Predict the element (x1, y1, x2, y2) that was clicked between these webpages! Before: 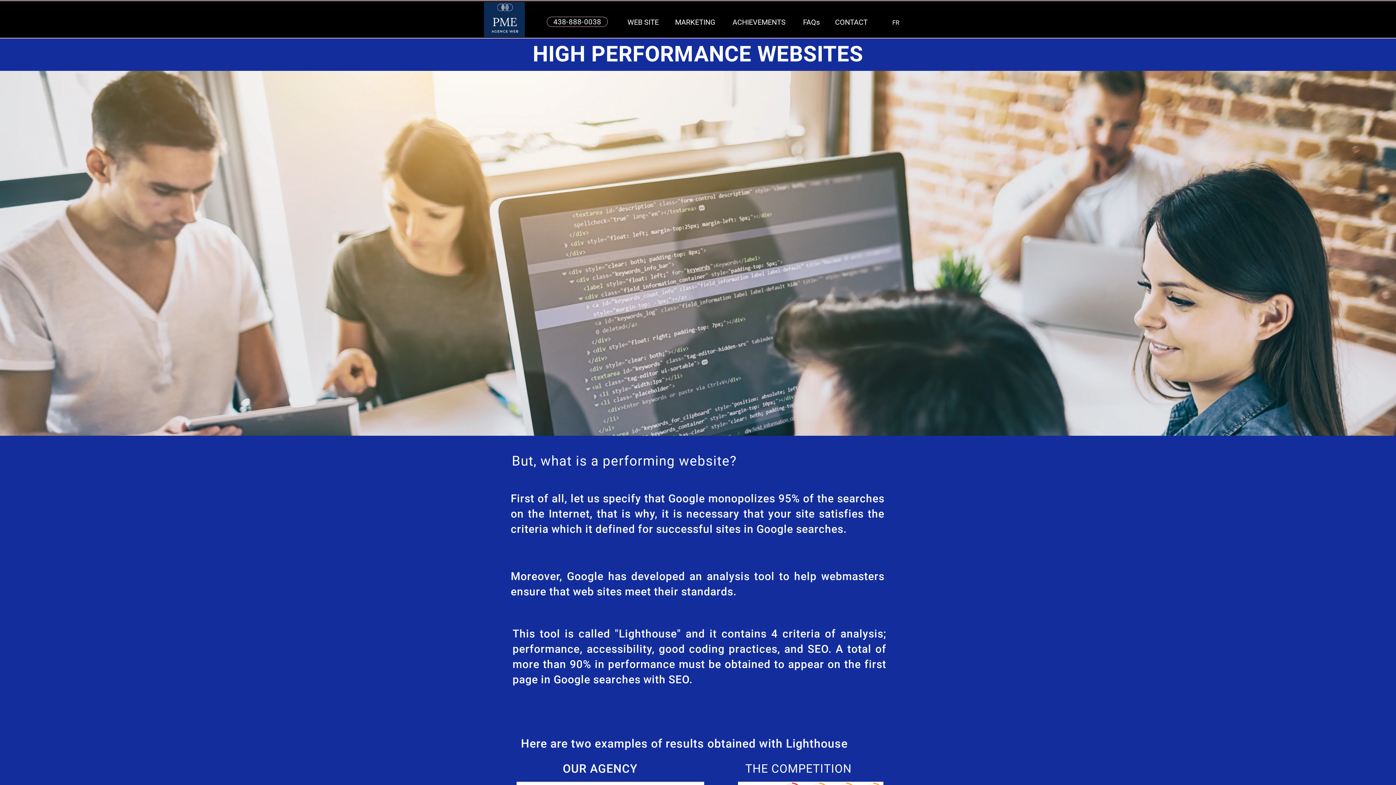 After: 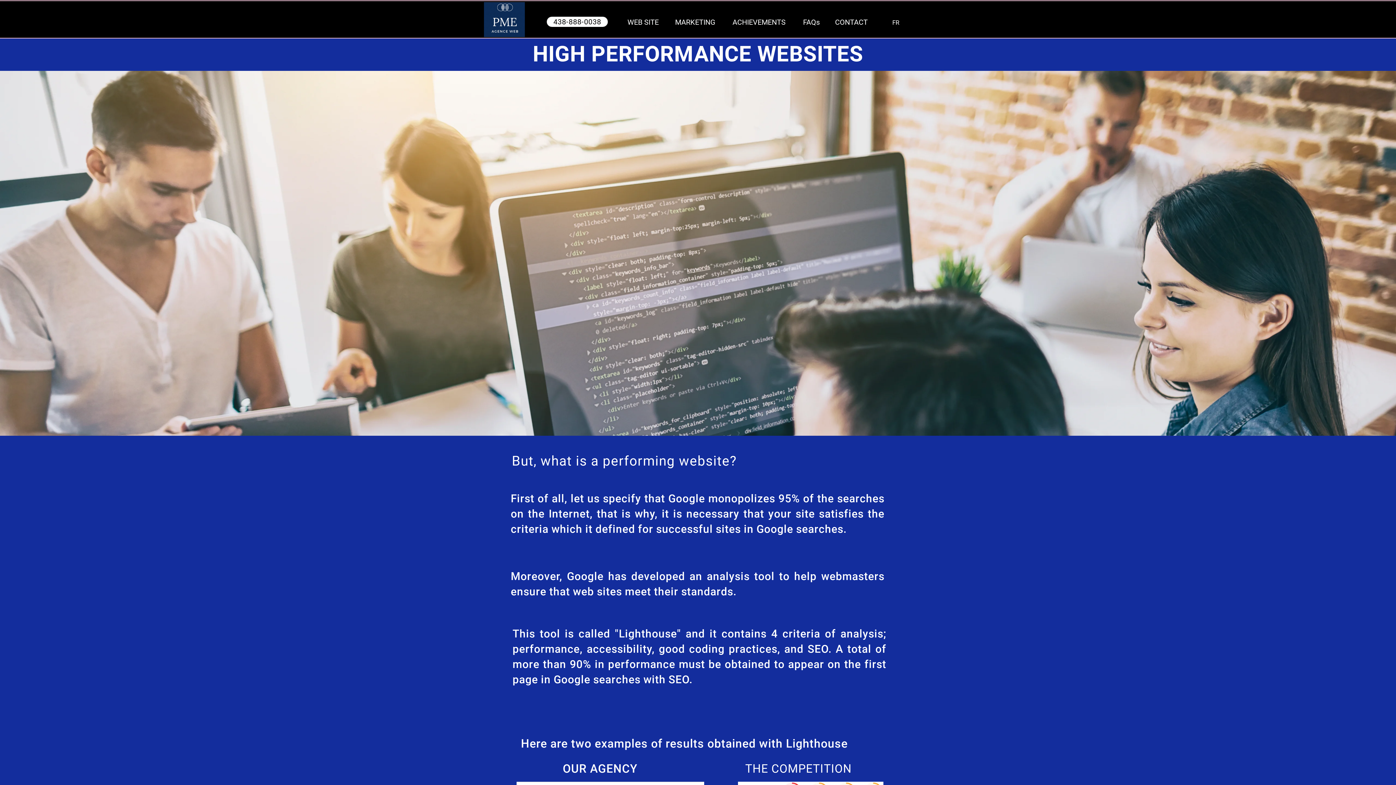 Action: label: 438-888-0038 bbox: (547, 17, 607, 26)